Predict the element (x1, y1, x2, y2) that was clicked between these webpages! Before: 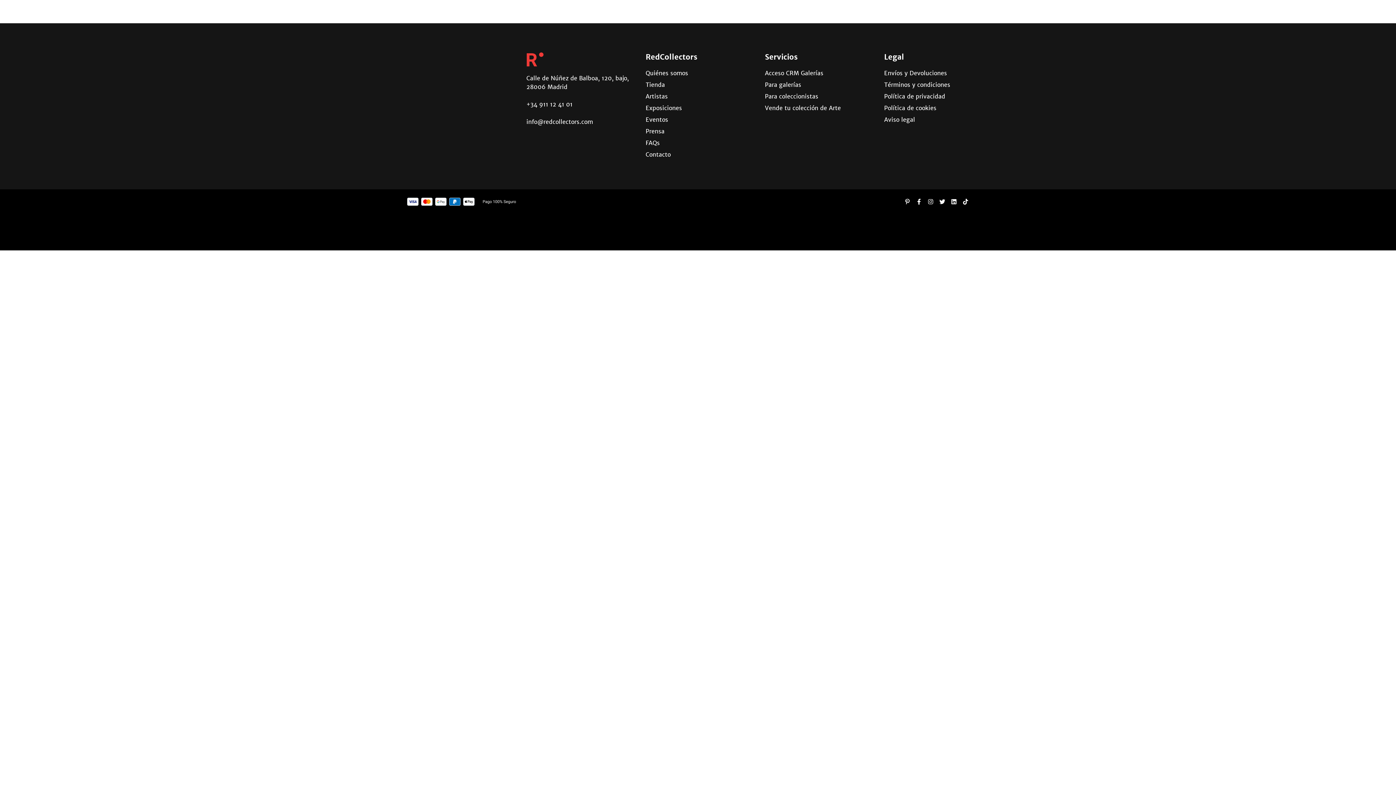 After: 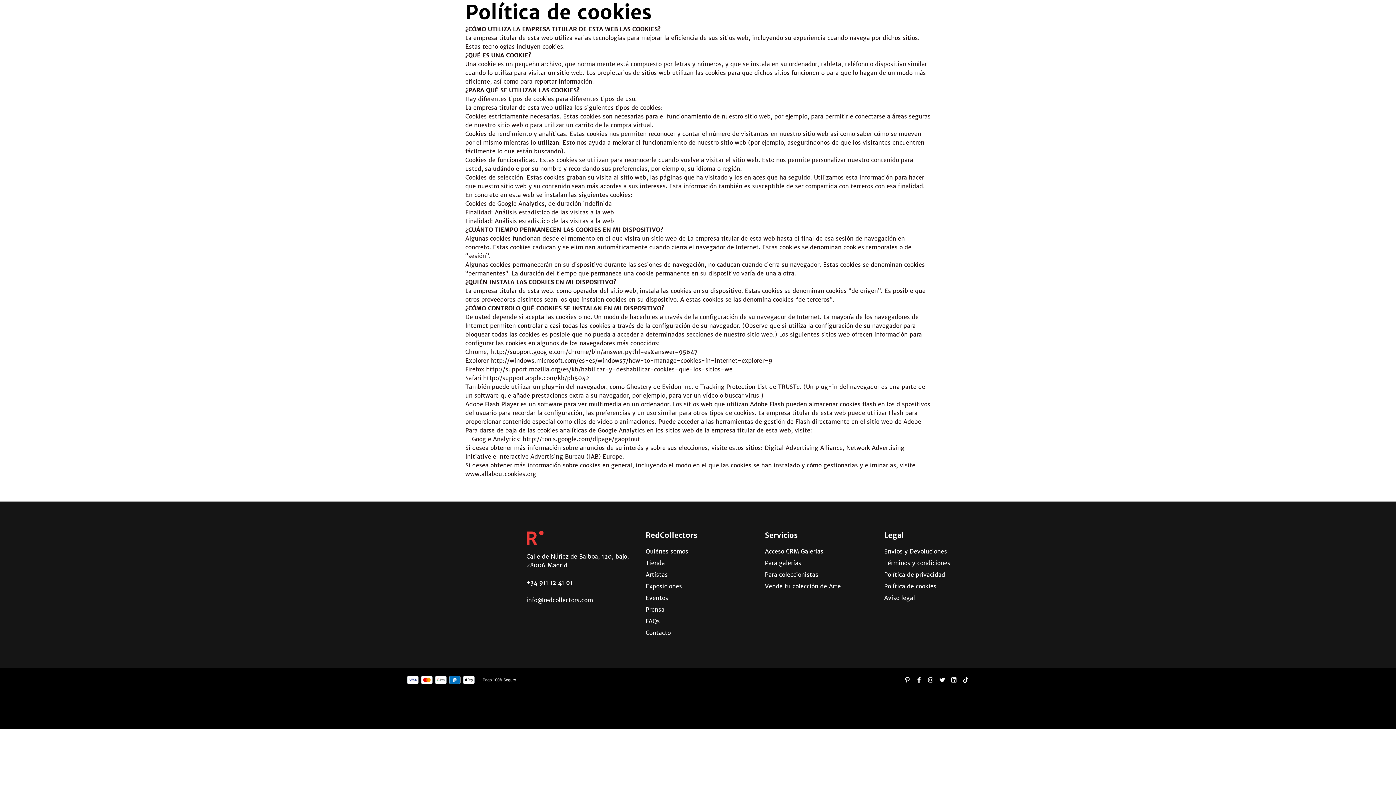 Action: bbox: (884, 103, 936, 112) label: Política de cookies